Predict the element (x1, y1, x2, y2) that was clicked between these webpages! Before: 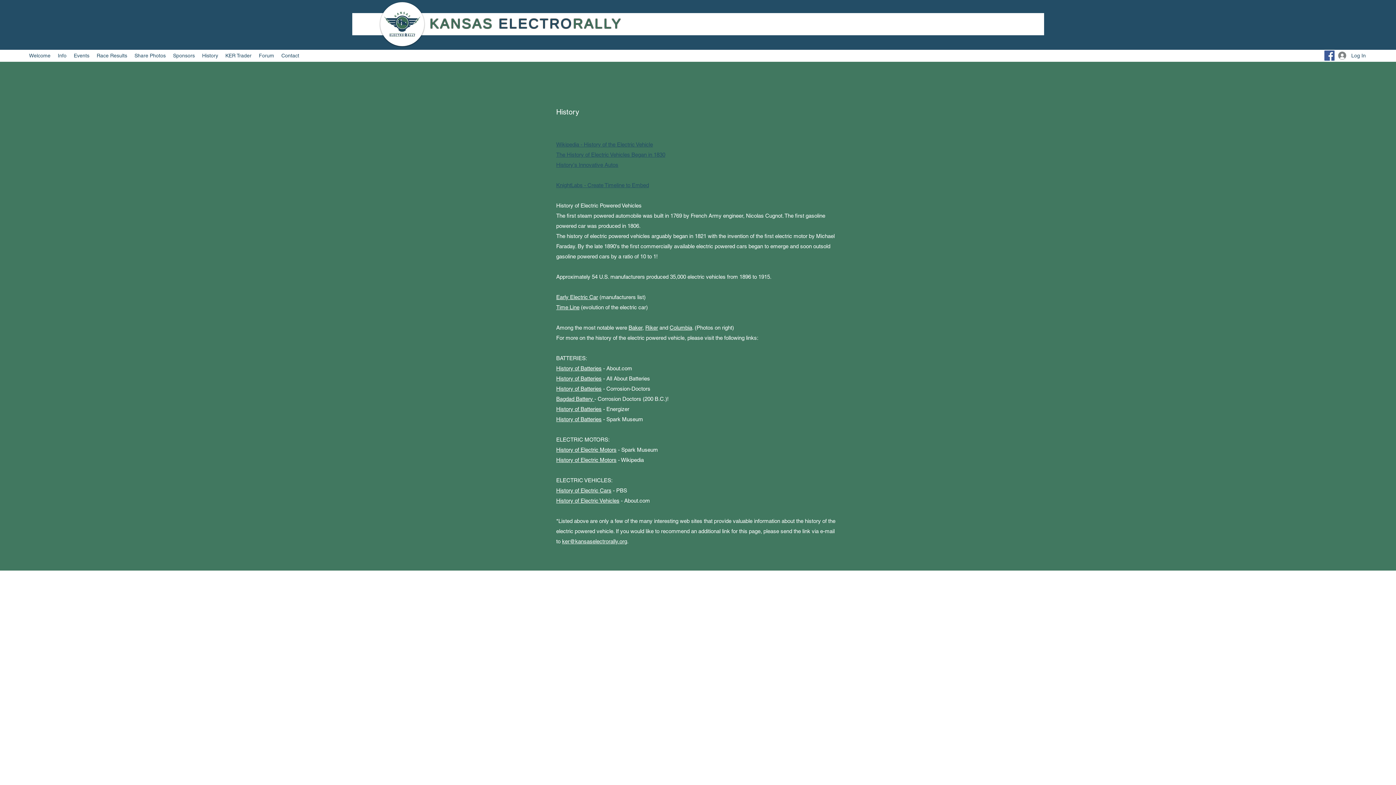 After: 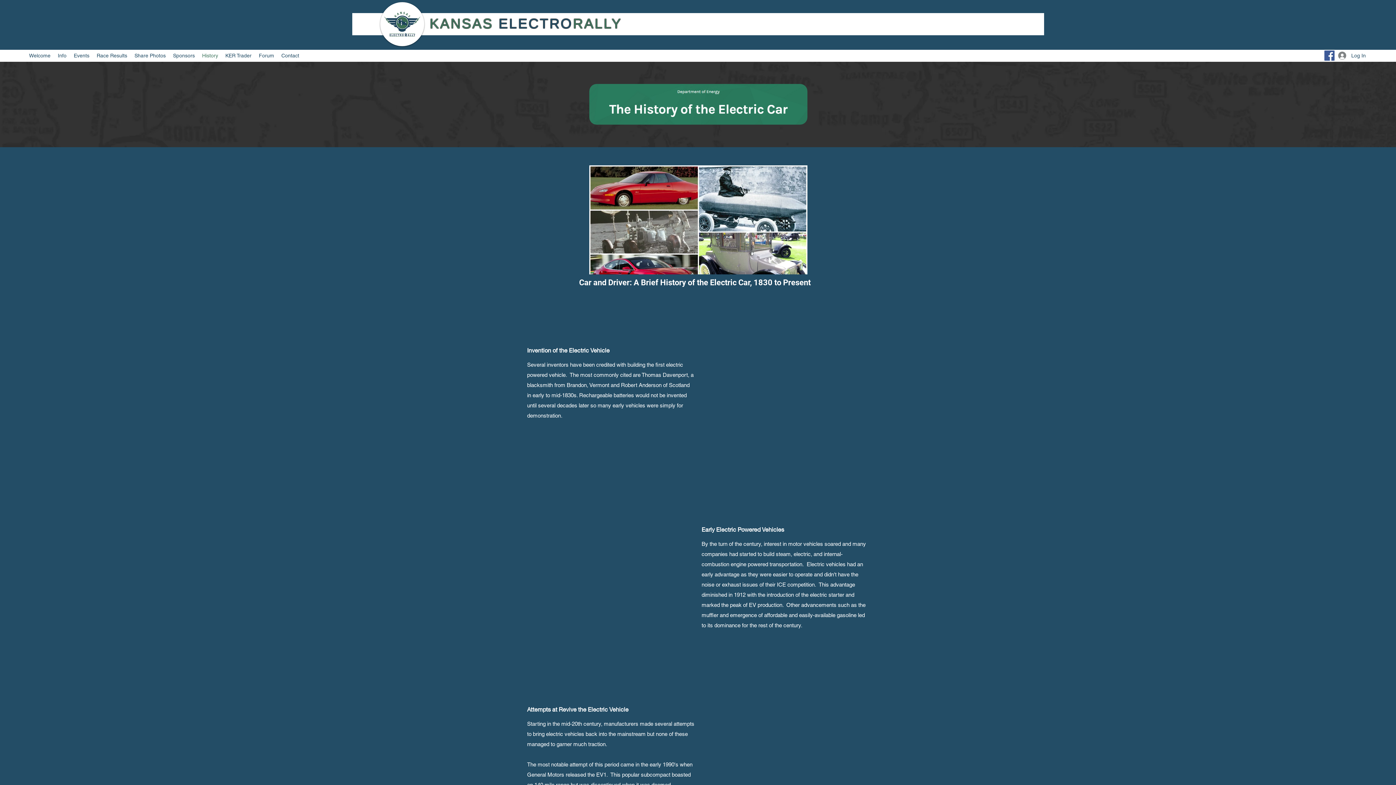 Action: bbox: (198, 51, 221, 60) label: History